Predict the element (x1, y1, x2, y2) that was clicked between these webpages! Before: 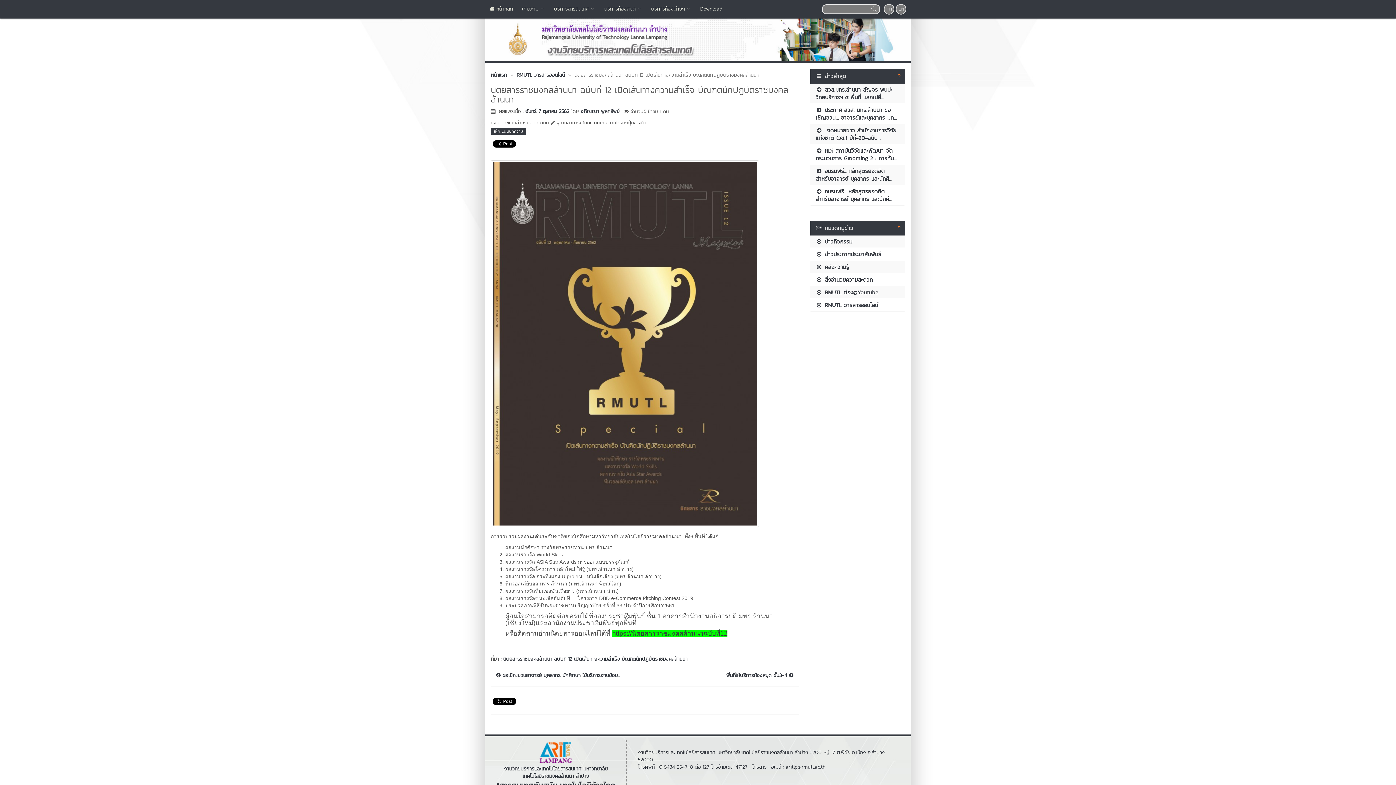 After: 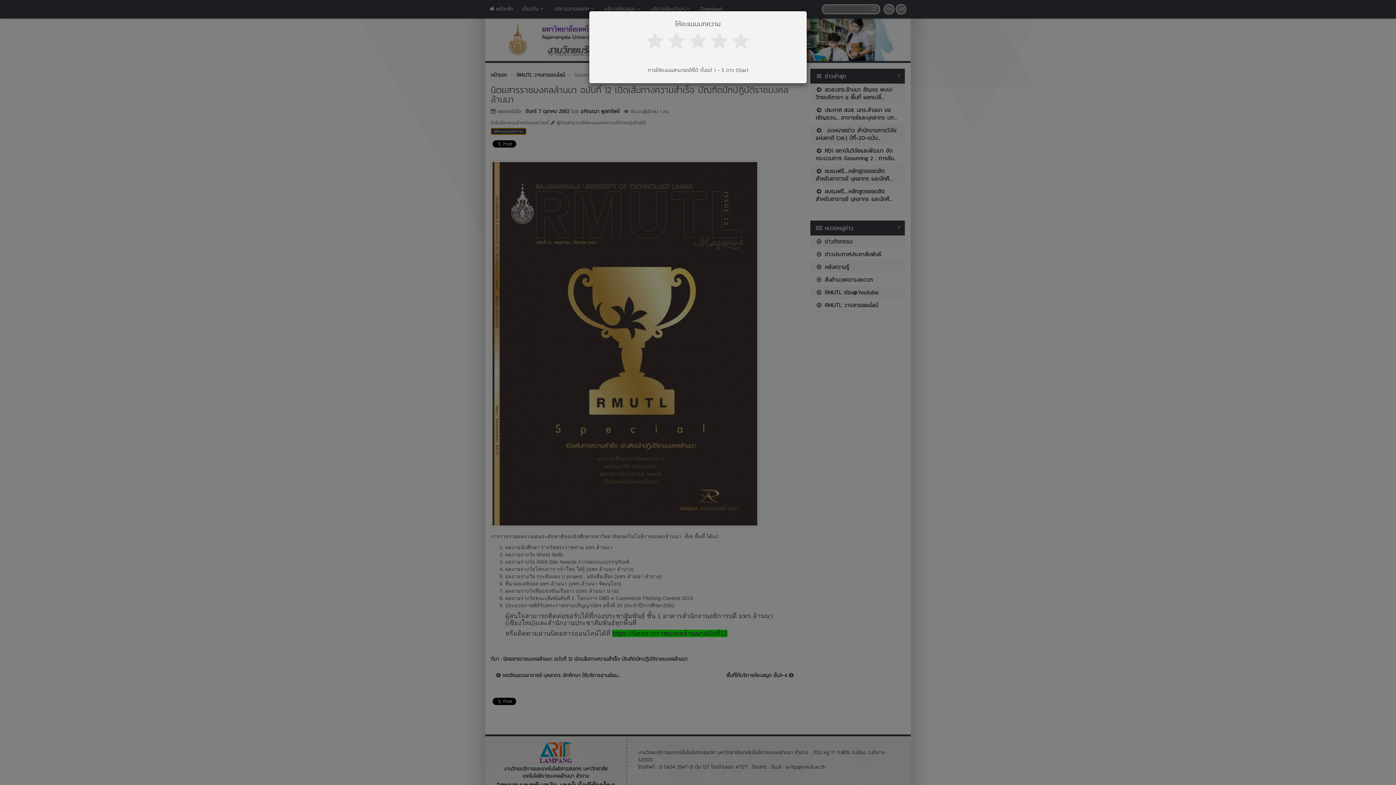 Action: label: ให้คะแนนบทความ bbox: (490, 128, 526, 134)